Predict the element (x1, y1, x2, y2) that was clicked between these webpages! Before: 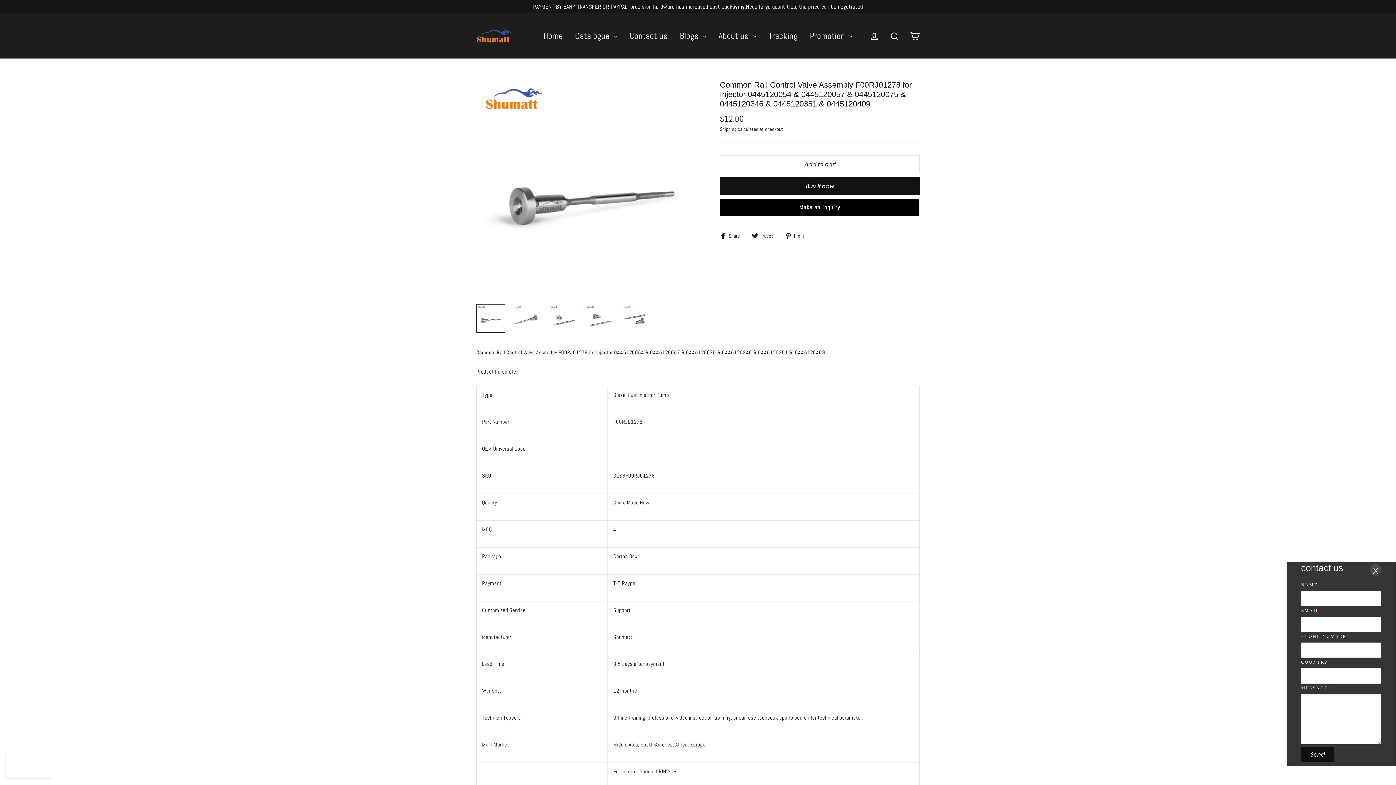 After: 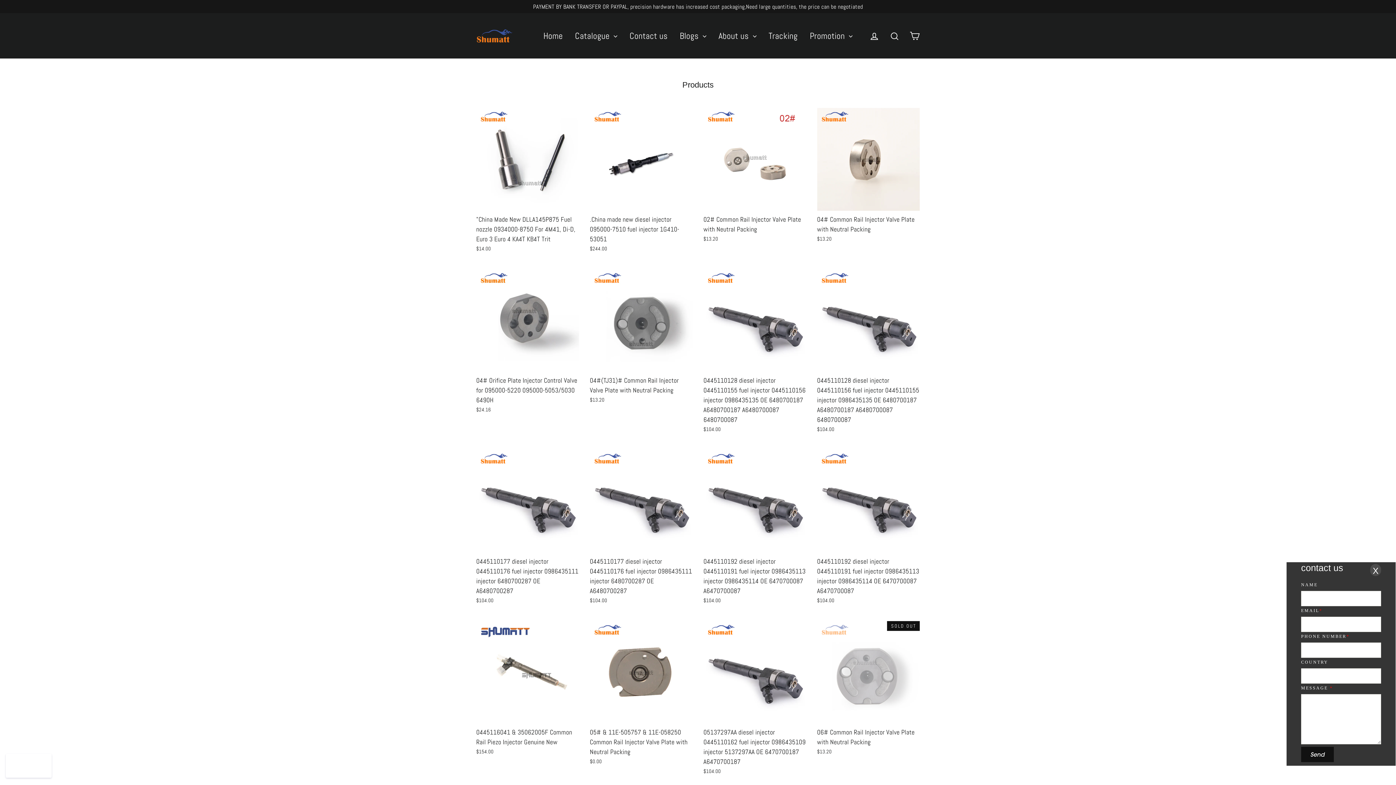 Action: bbox: (569, 26, 623, 45) label: Catalogue 